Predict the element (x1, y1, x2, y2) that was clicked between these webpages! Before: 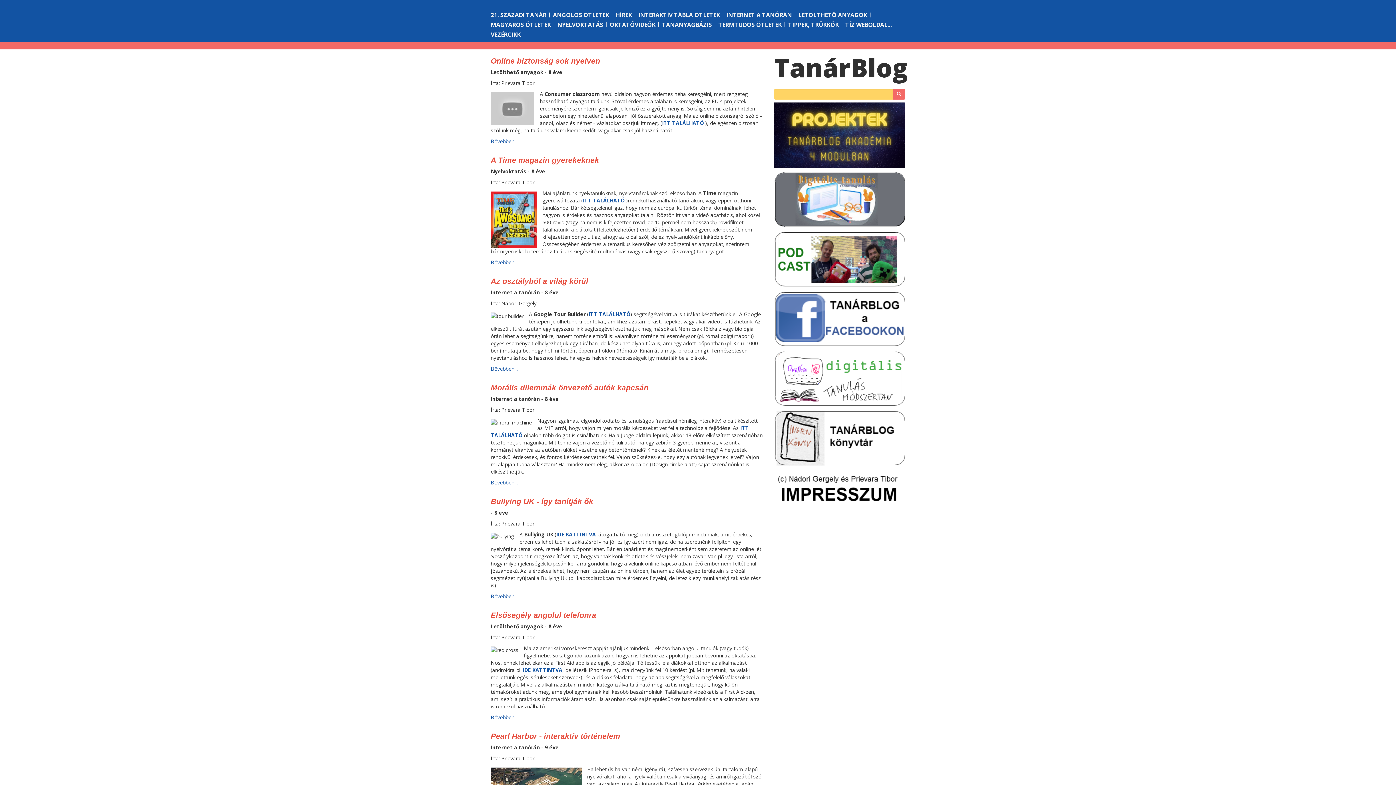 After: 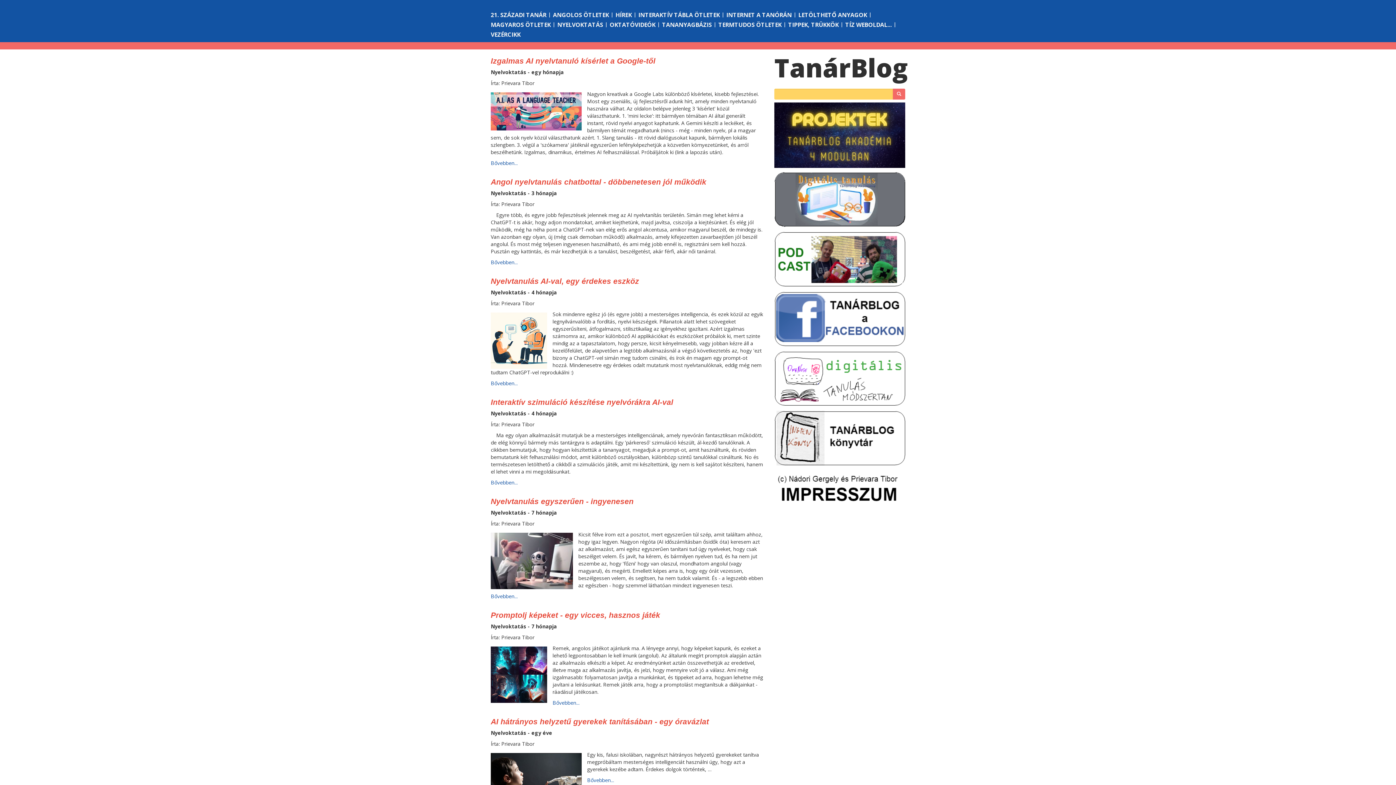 Action: label: NYELVOKTATÁS bbox: (557, 20, 606, 28)